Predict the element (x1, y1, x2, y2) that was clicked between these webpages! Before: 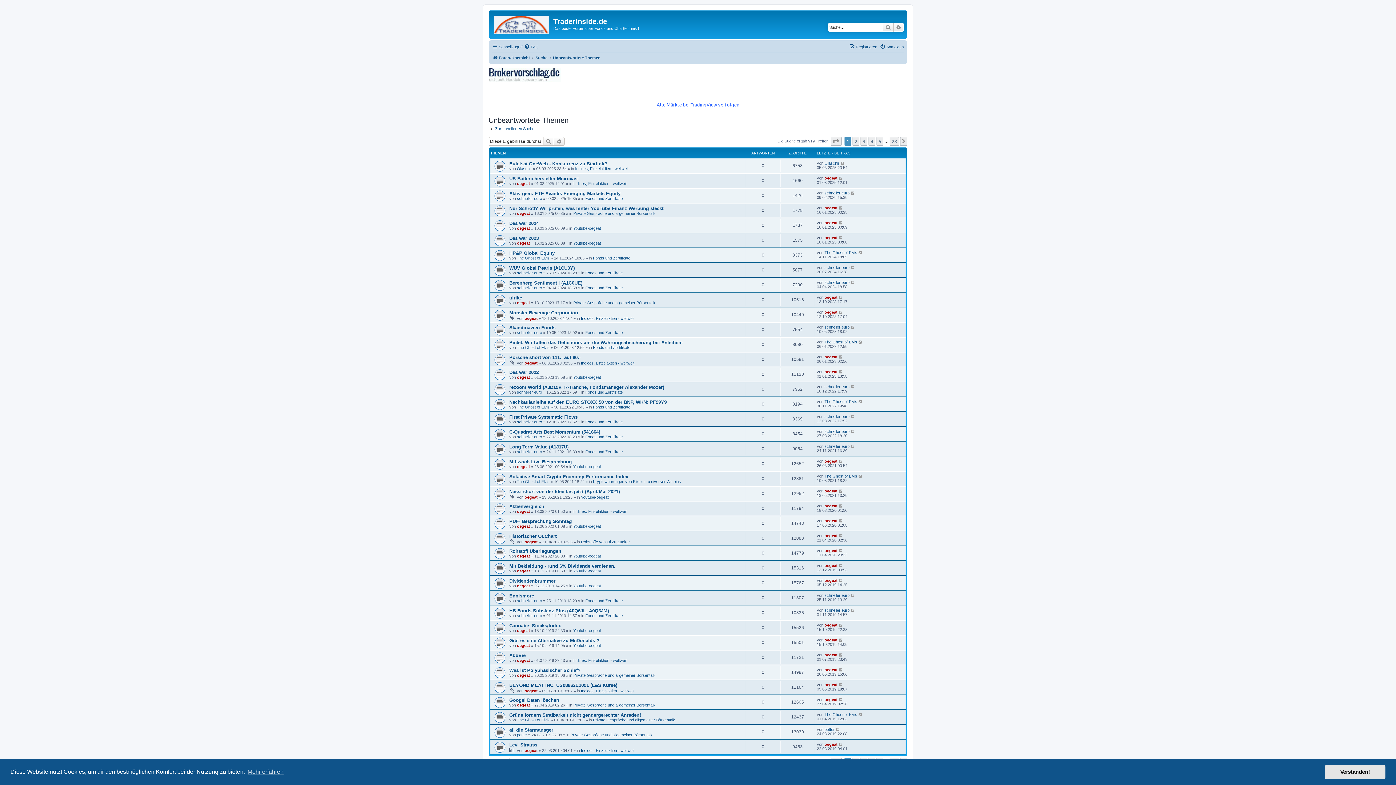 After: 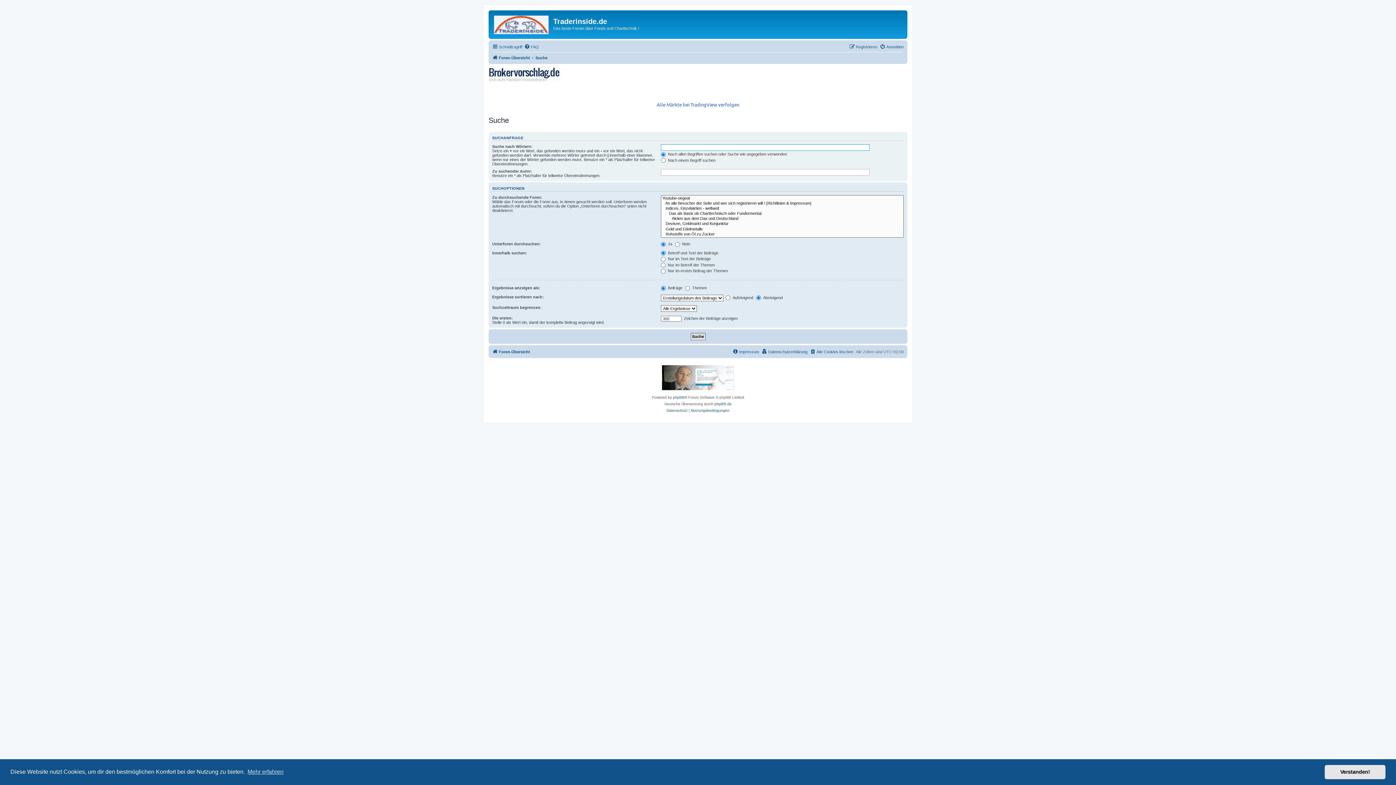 Action: label: Suche bbox: (882, 22, 893, 31)